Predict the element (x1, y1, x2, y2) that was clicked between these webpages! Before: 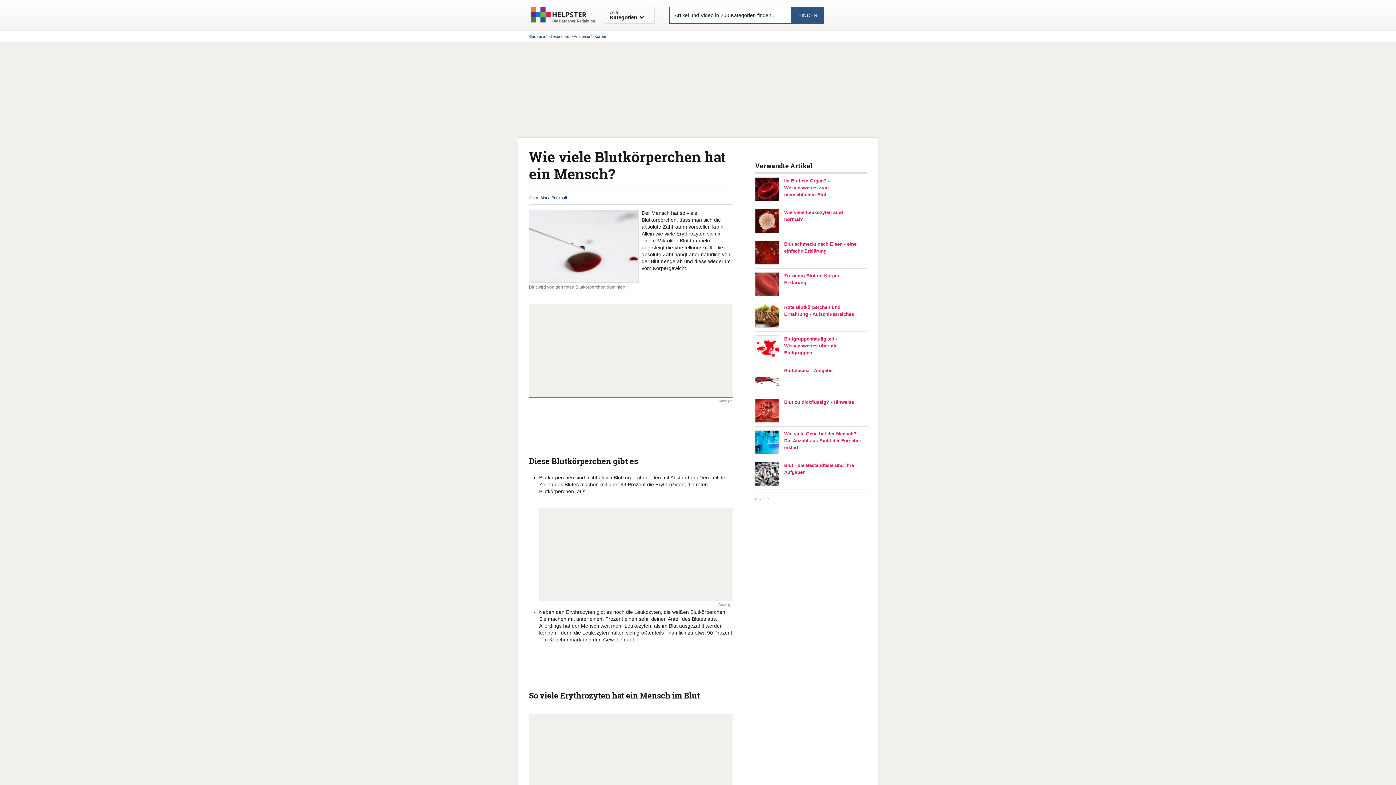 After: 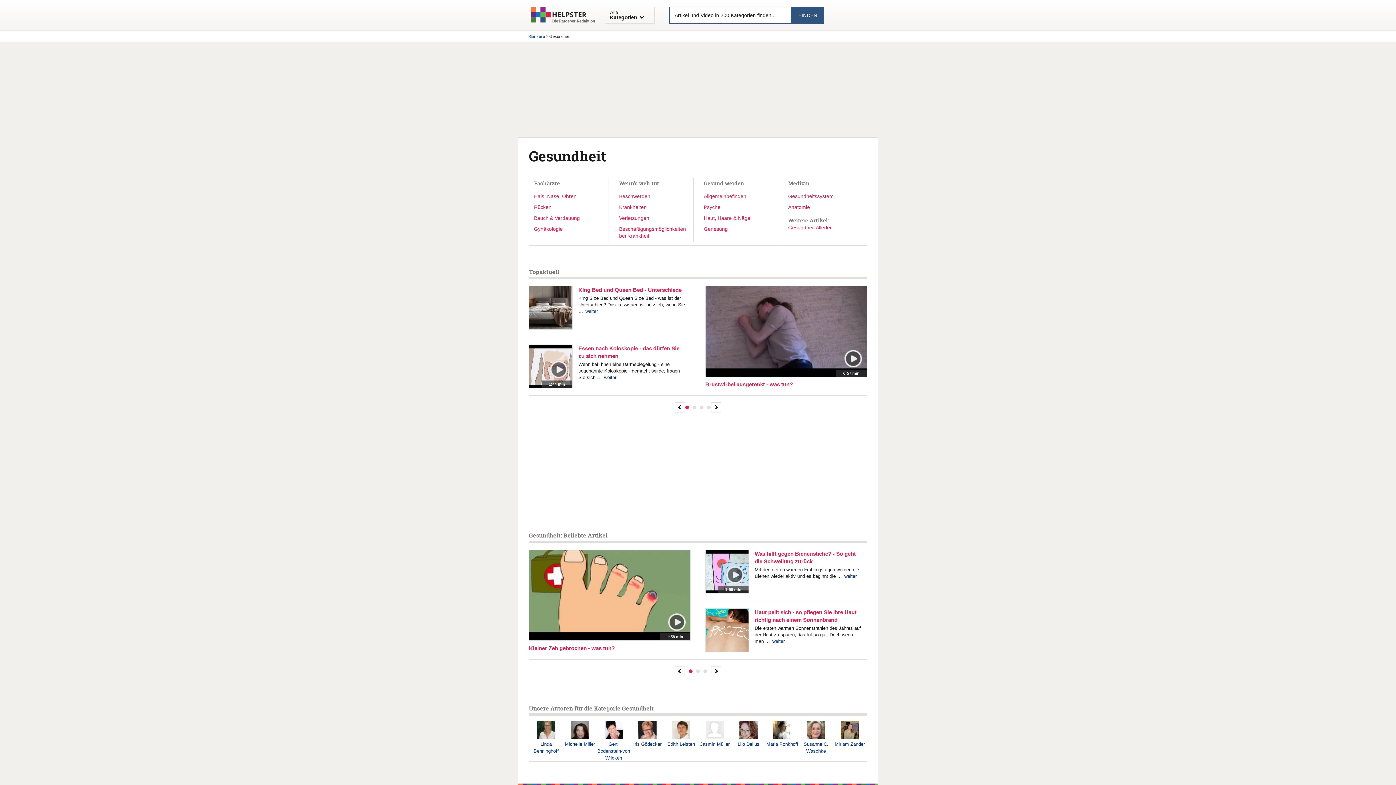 Action: bbox: (549, 34, 569, 38) label: Gesundheit